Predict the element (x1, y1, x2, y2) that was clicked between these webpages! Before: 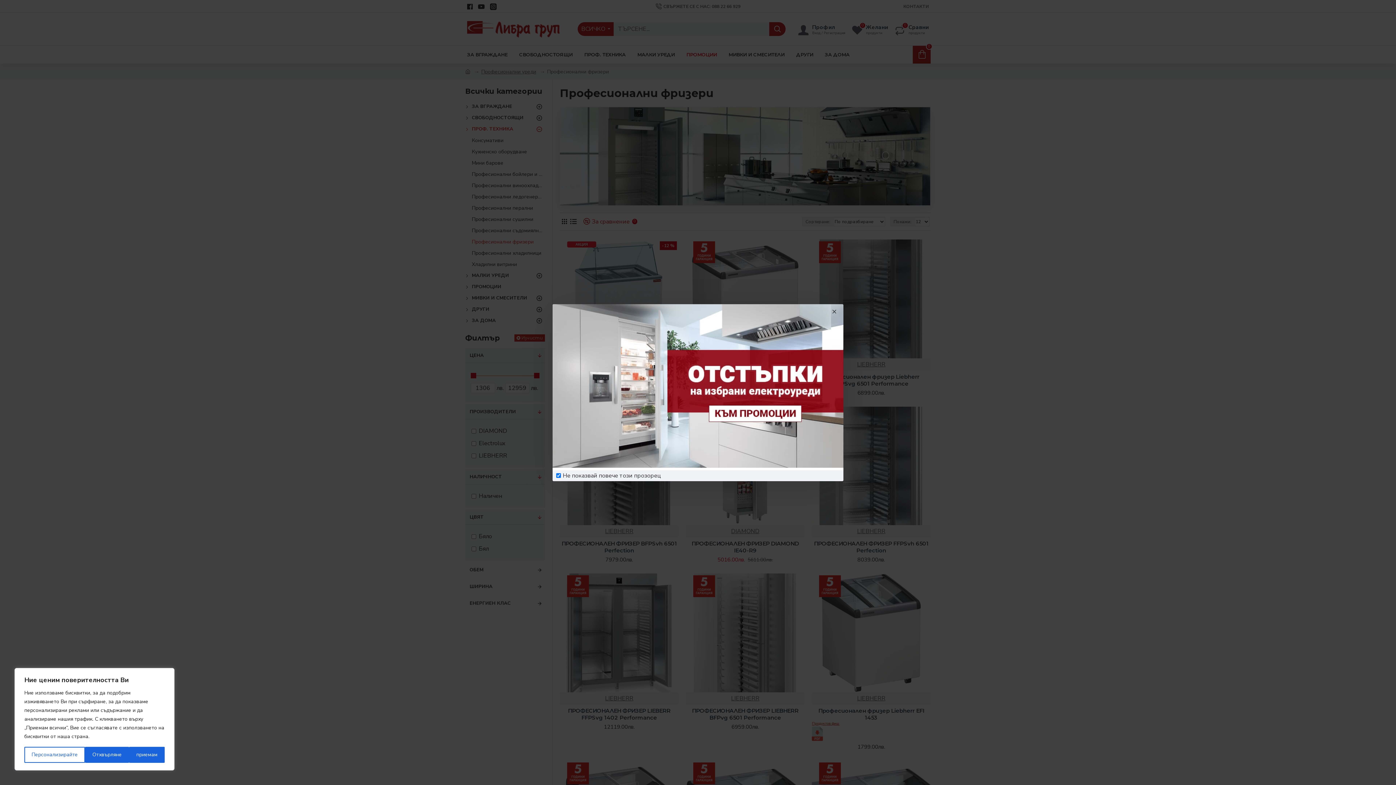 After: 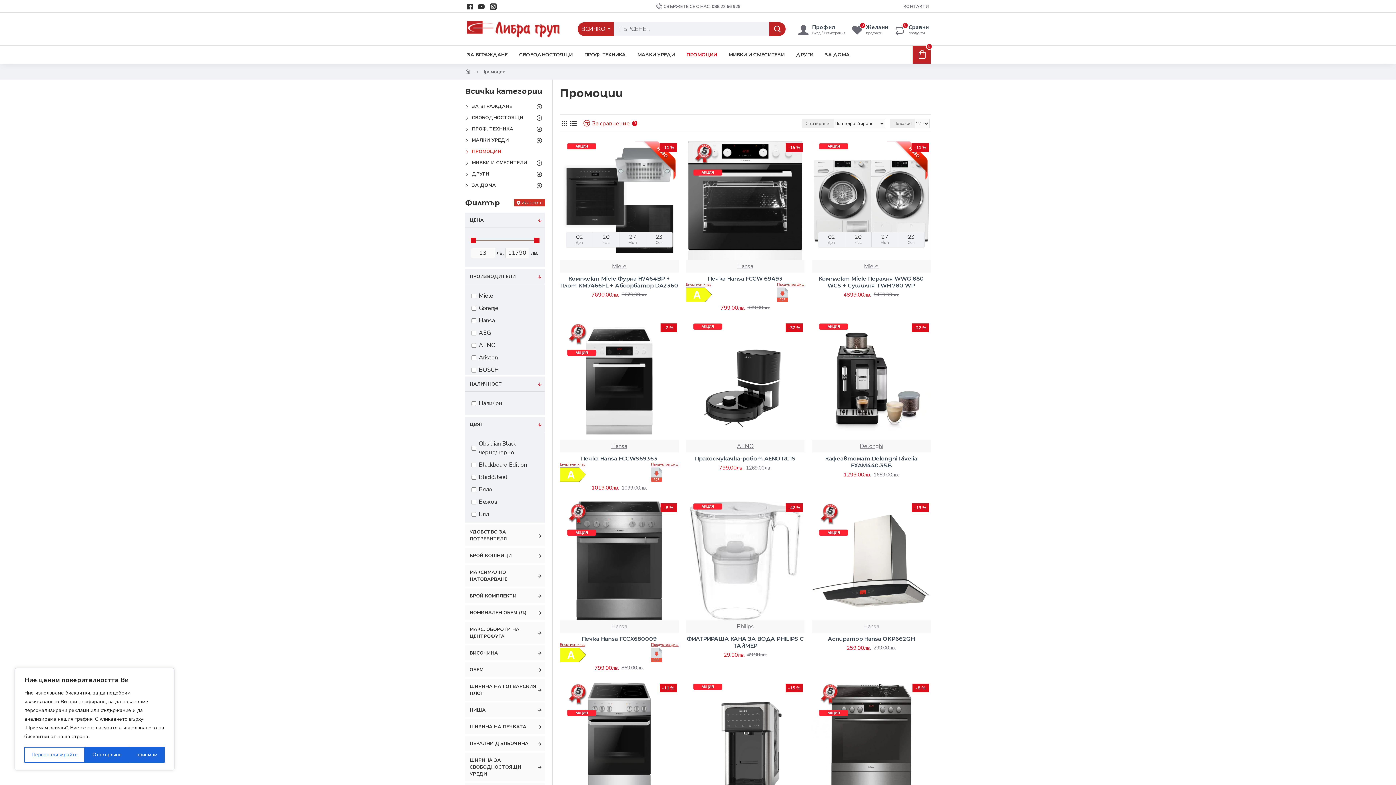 Action: bbox: (552, 304, 843, 467)